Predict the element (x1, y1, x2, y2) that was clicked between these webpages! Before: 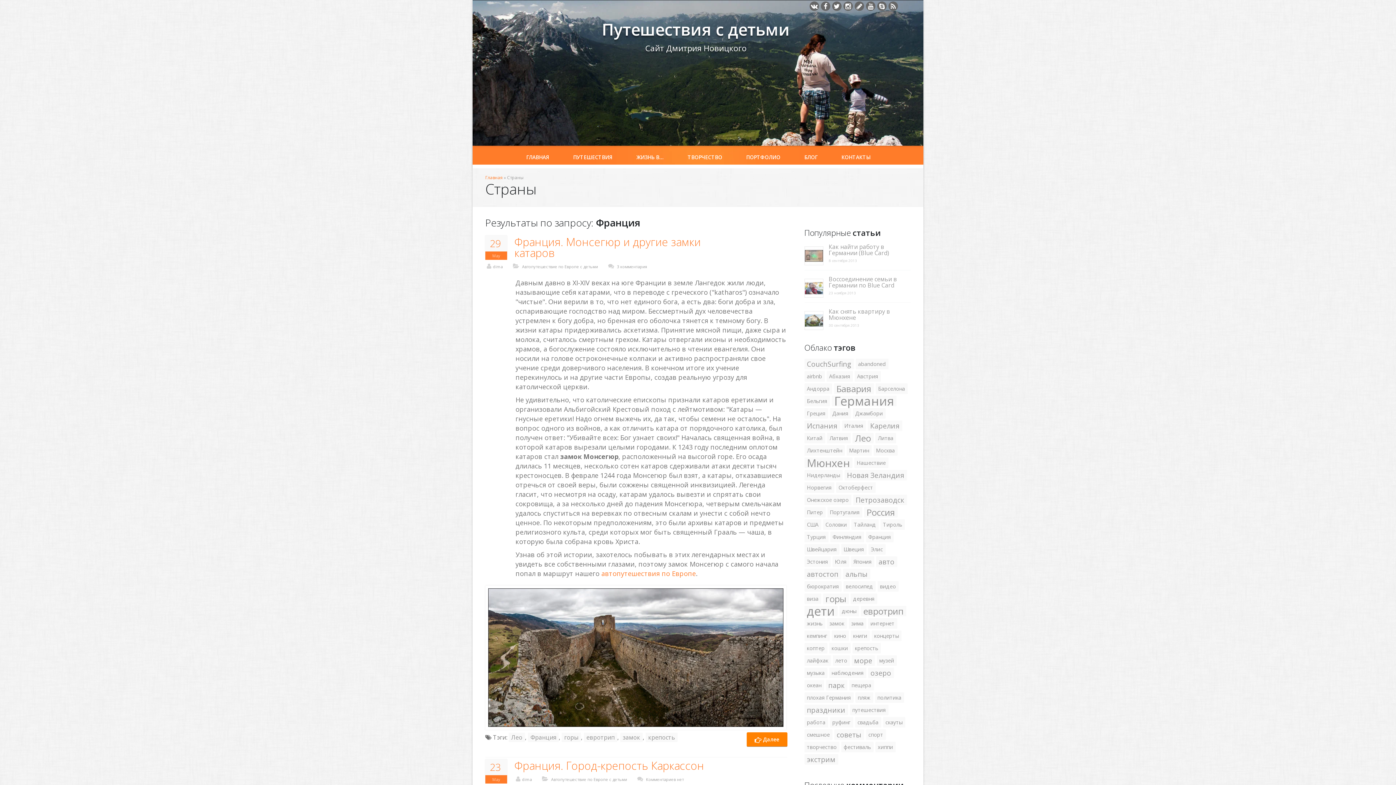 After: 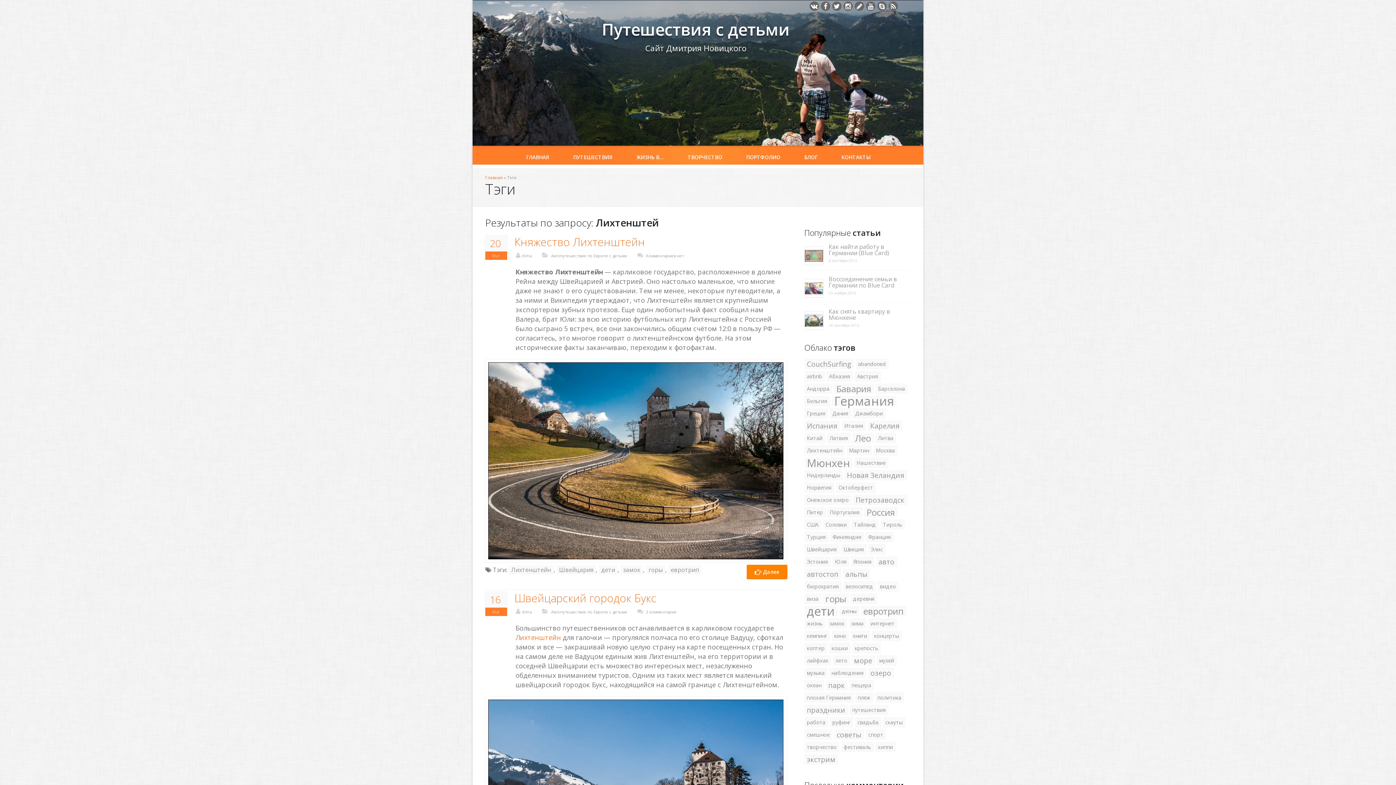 Action: label: Лихтенштейн bbox: (804, 445, 844, 456)